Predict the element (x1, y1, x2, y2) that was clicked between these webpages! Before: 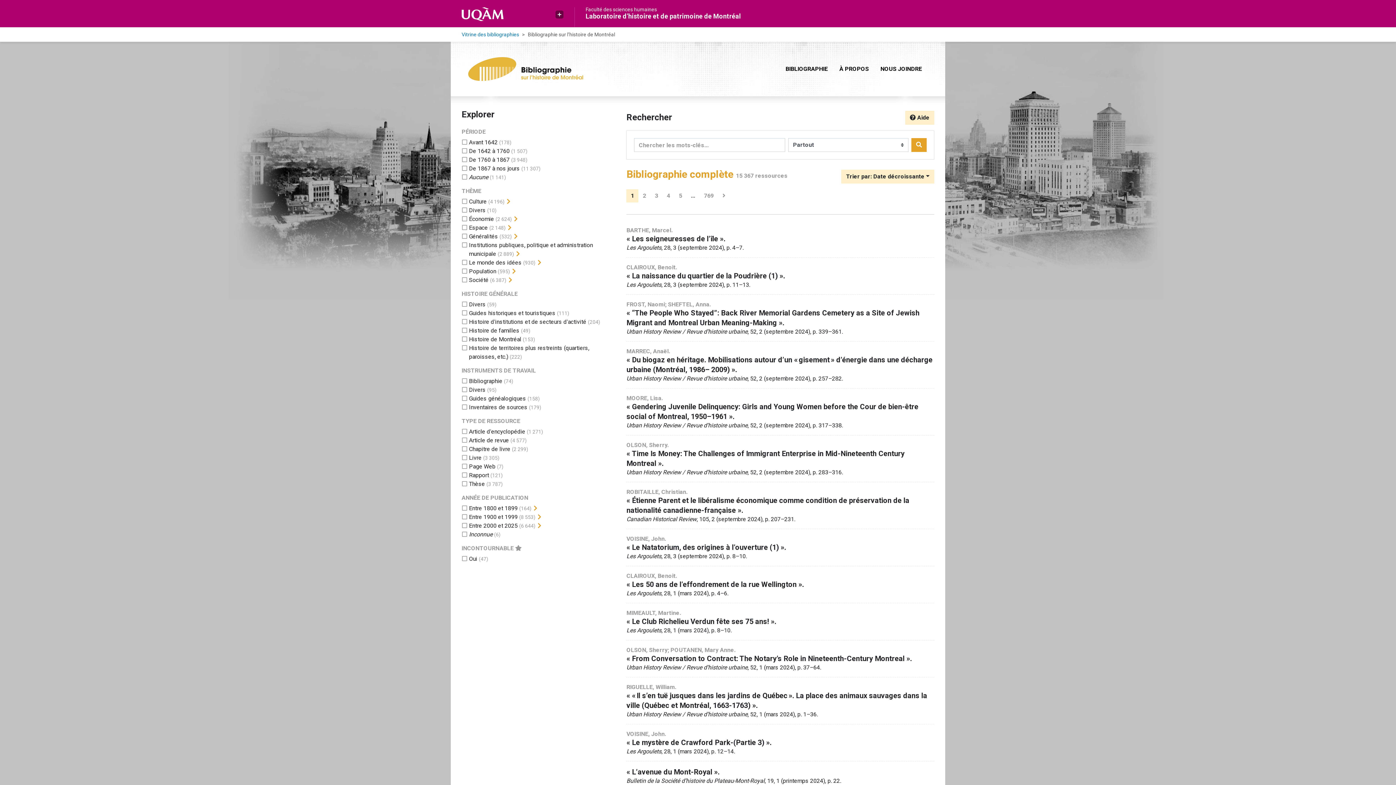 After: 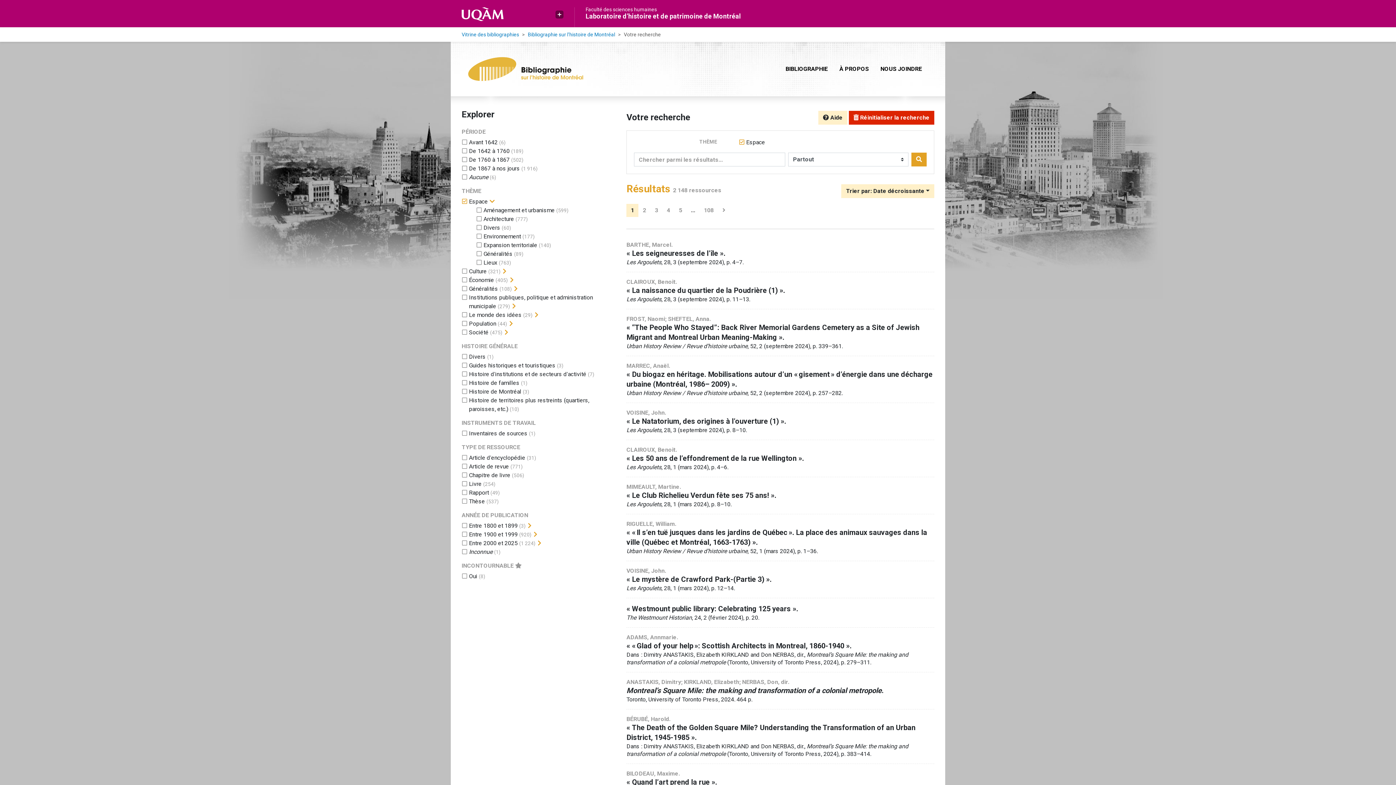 Action: label: Ajouter le filtre 'Espace' bbox: (469, 224, 488, 231)